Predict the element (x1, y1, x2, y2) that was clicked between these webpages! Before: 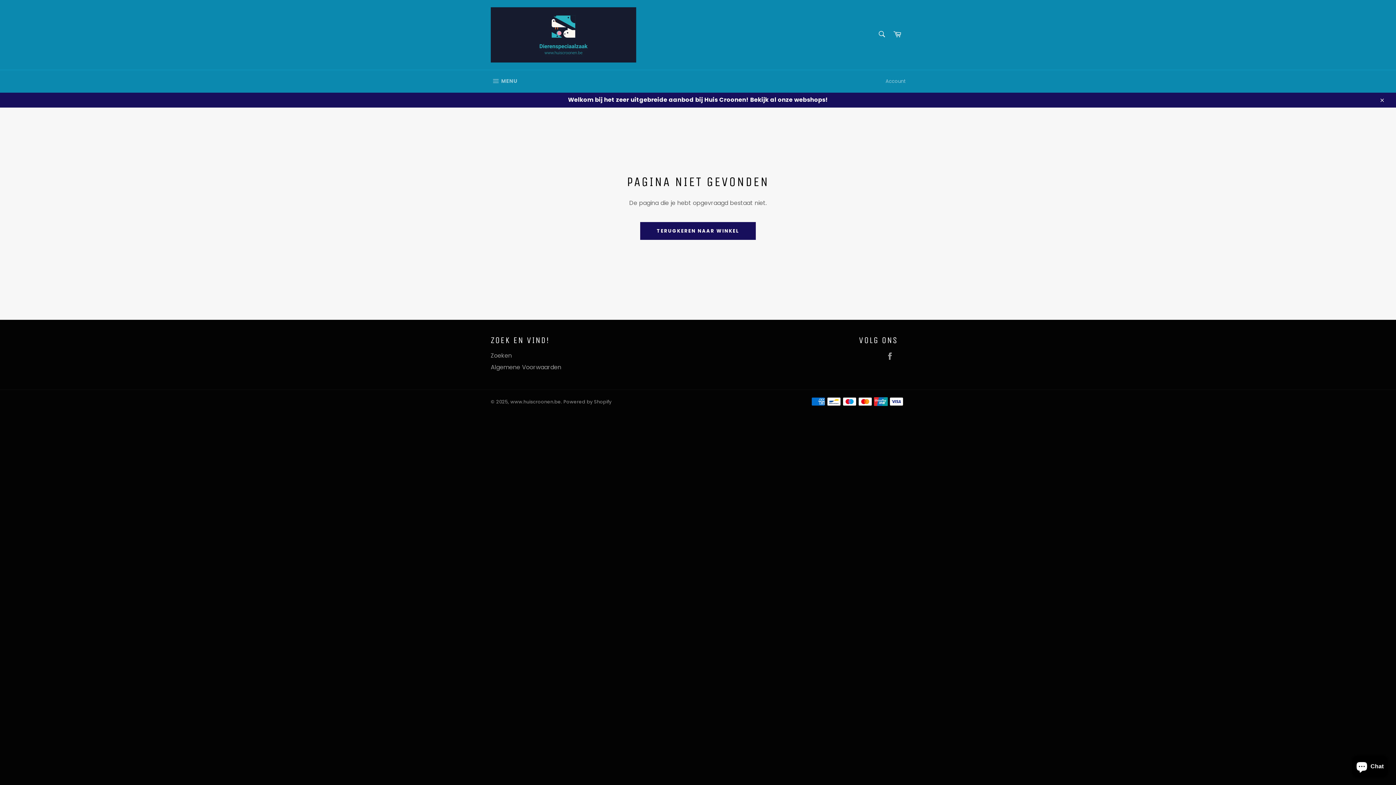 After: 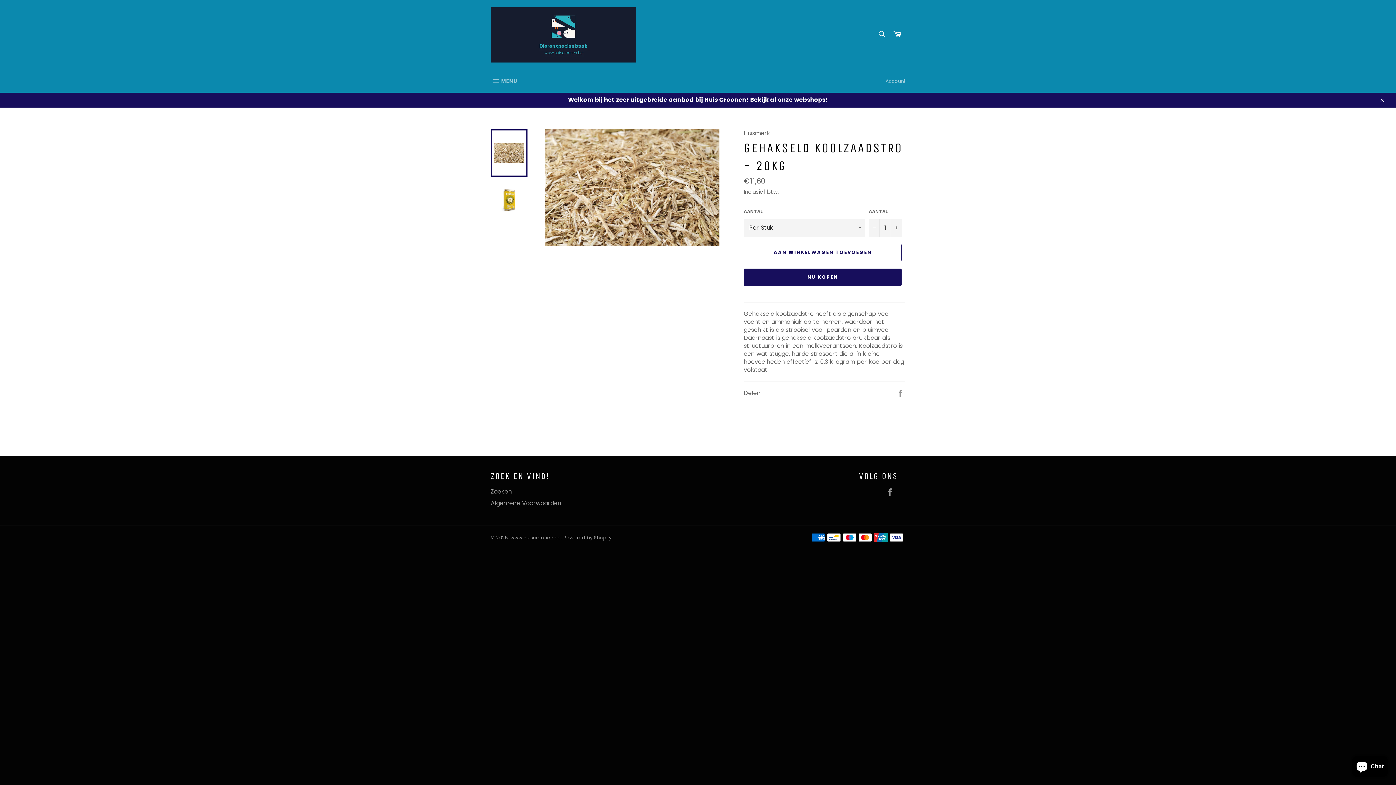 Action: label: Welkom bij het zeer uitgebreide aanbod bij Huis Croonen! Bekijk al onze webshops! bbox: (0, 92, 1396, 107)